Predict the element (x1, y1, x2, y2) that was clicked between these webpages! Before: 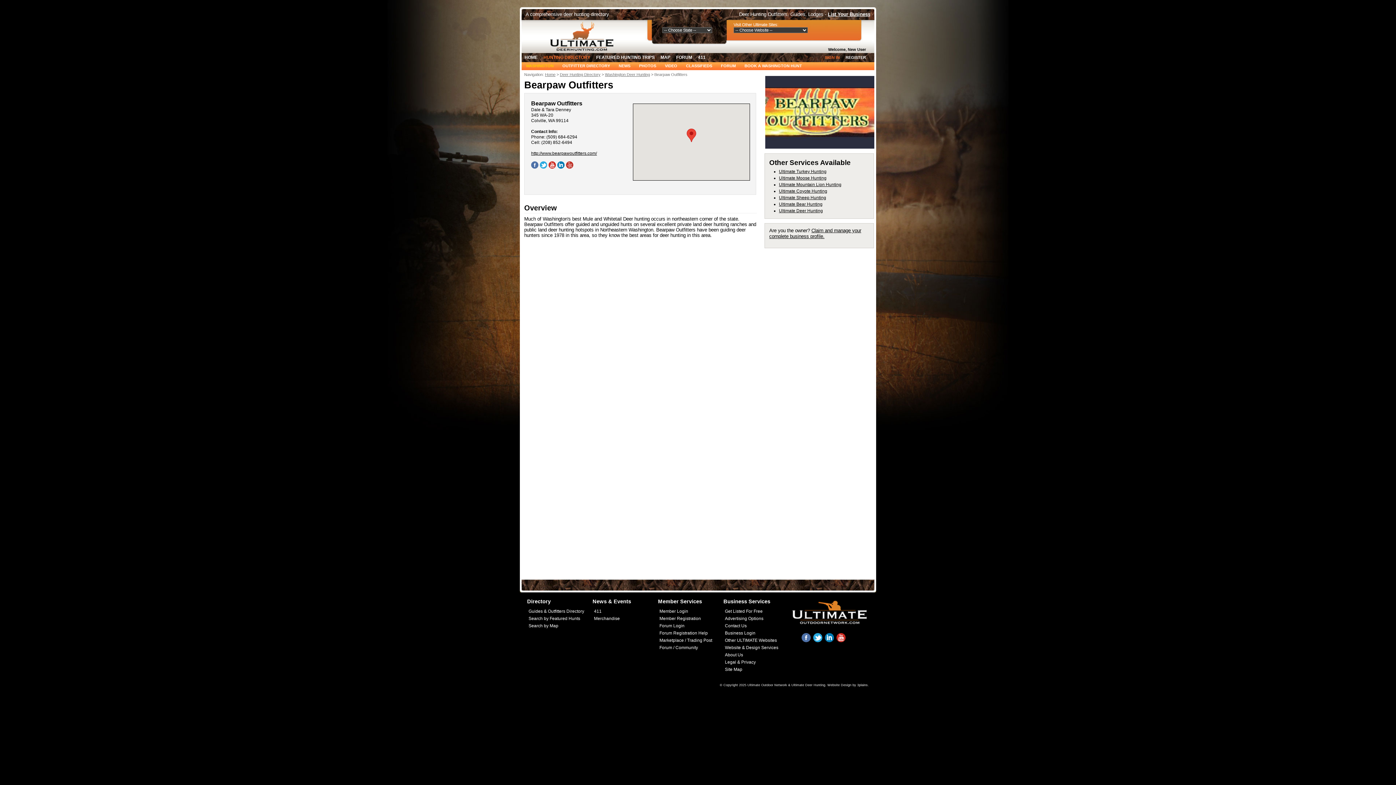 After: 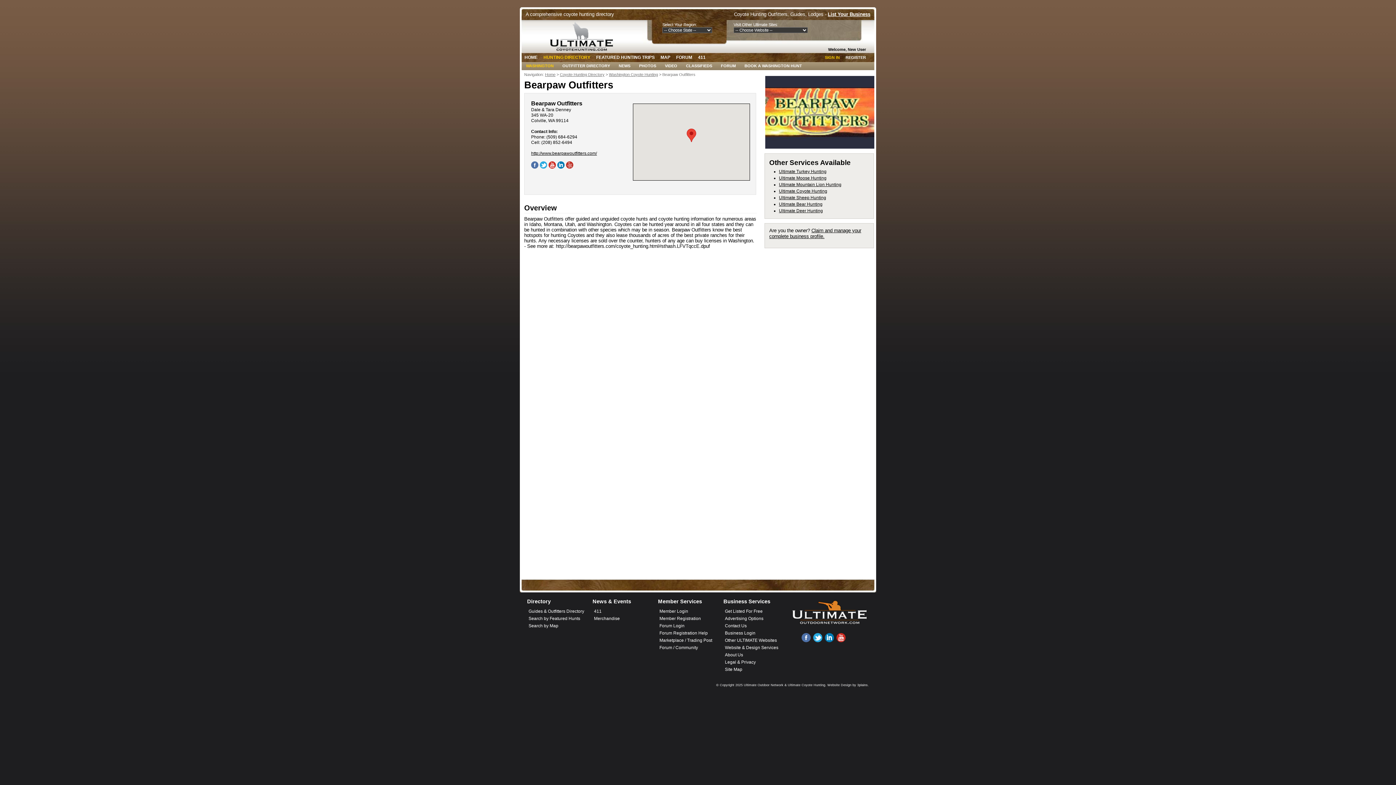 Action: bbox: (779, 188, 827, 193) label: Ultimate Coyote Hunting